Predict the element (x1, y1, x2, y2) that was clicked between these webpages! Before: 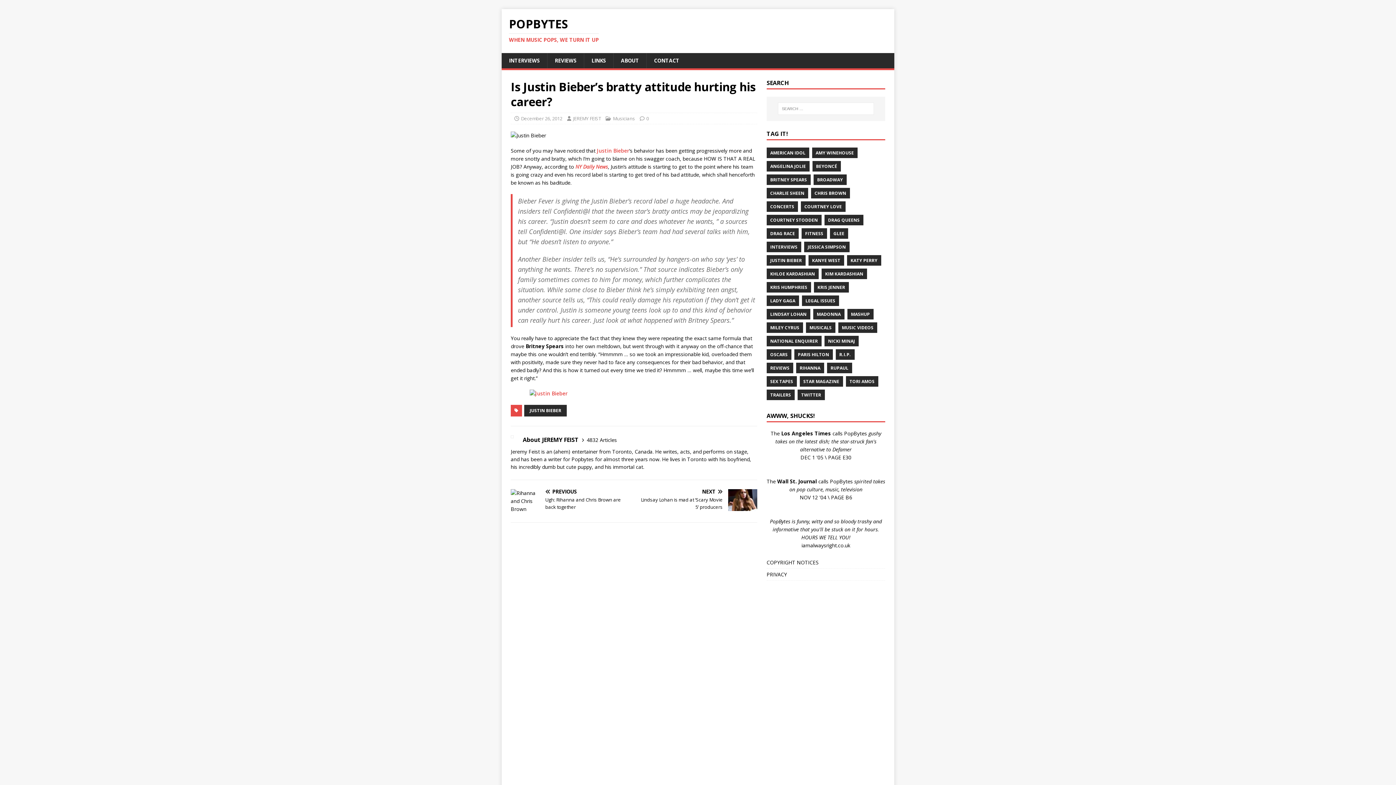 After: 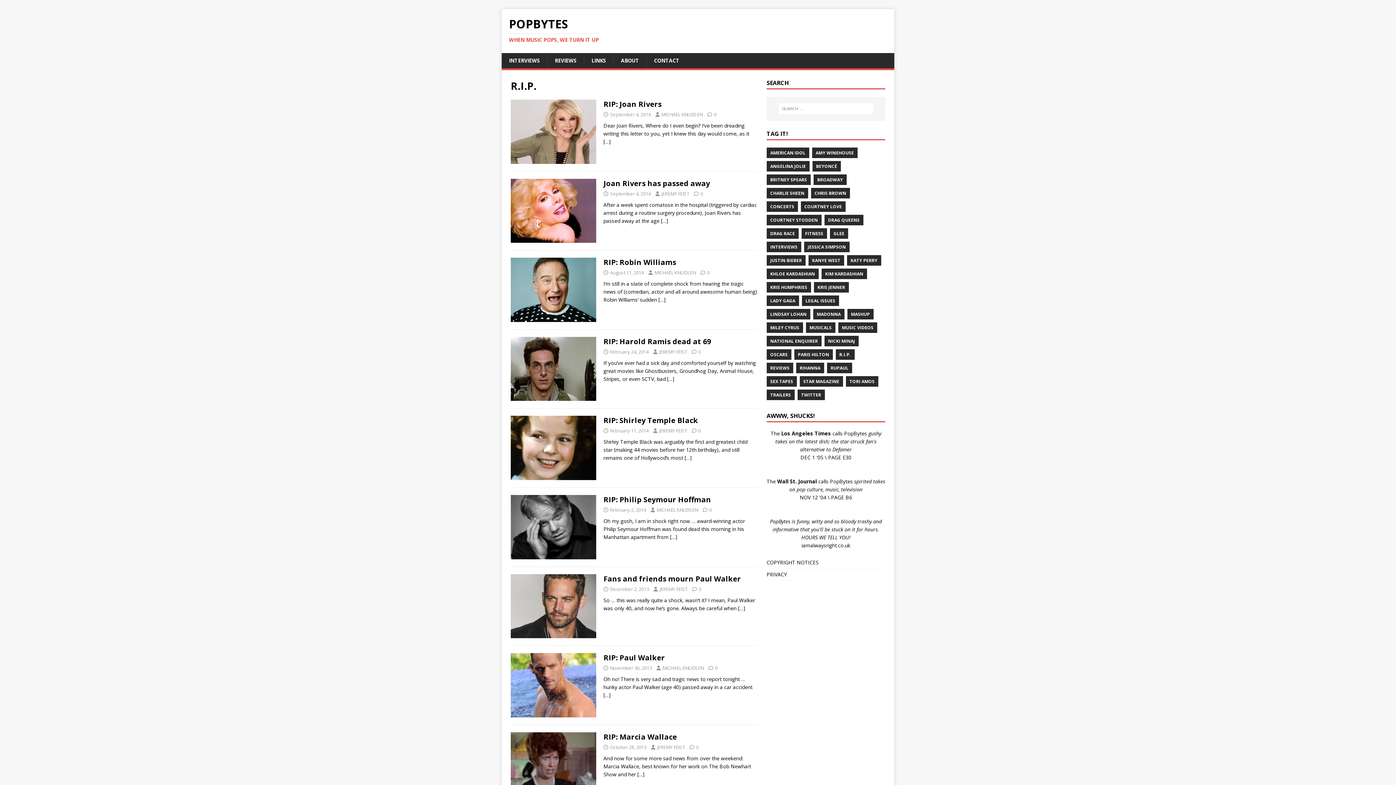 Action: label: R.I.P. bbox: (835, 349, 854, 359)